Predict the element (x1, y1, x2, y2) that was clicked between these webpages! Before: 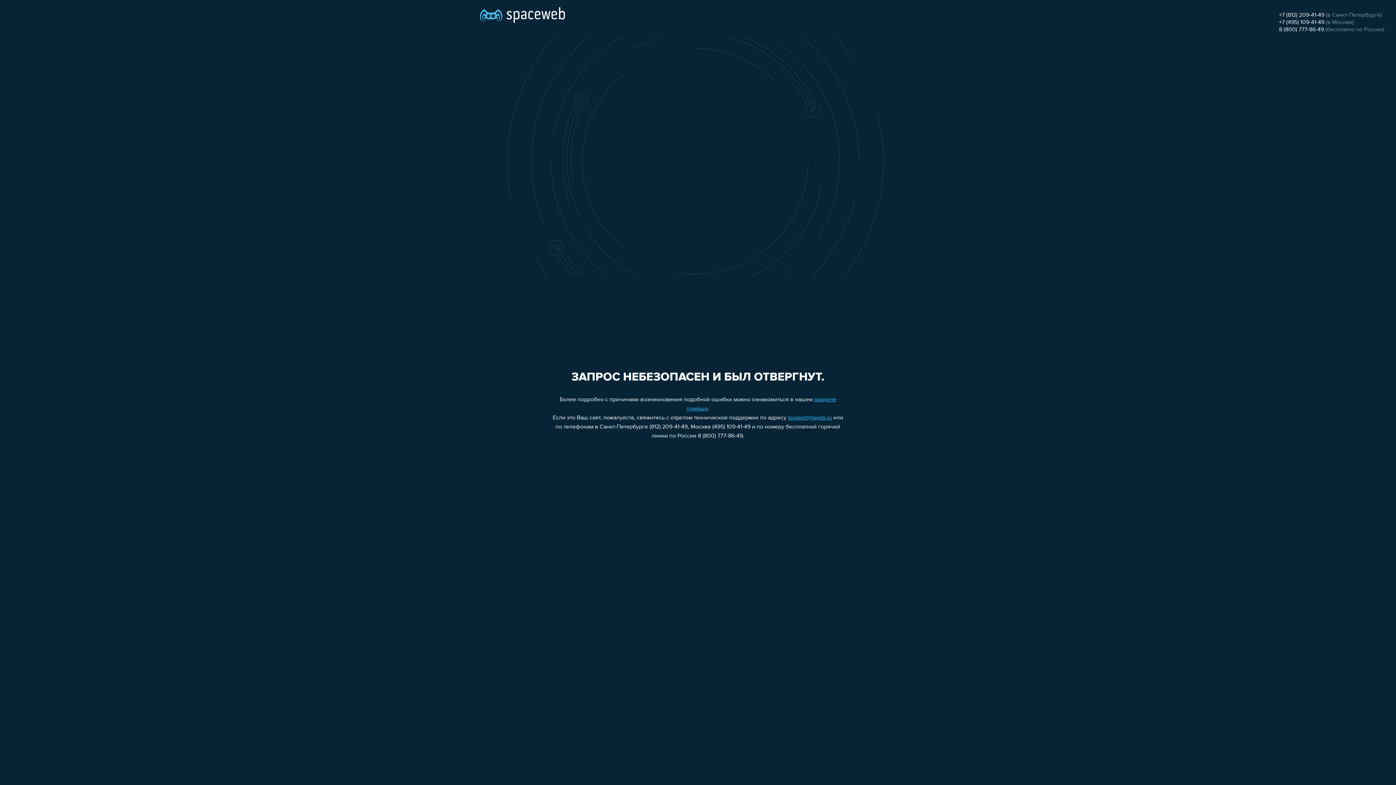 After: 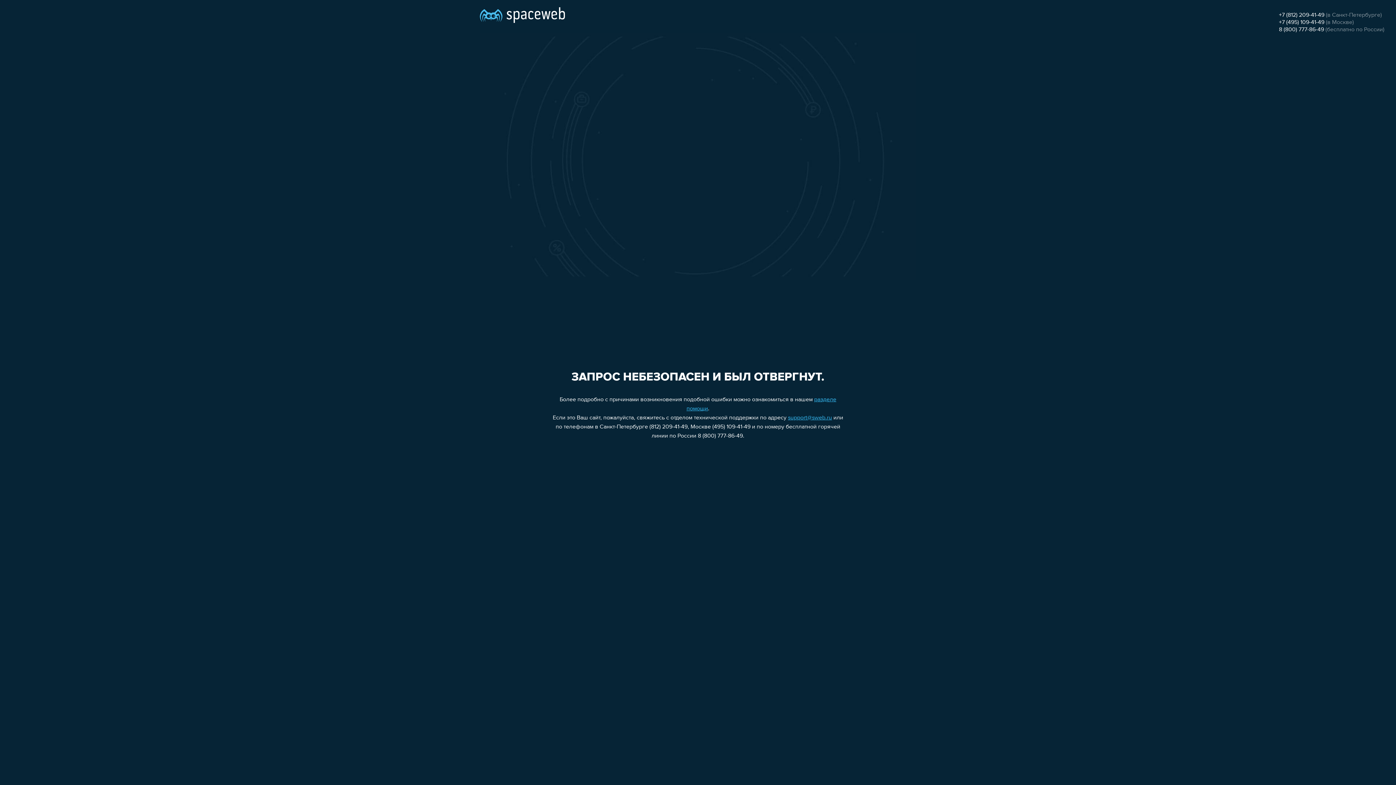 Action: bbox: (788, 415, 832, 421) label: support@sweb.ru